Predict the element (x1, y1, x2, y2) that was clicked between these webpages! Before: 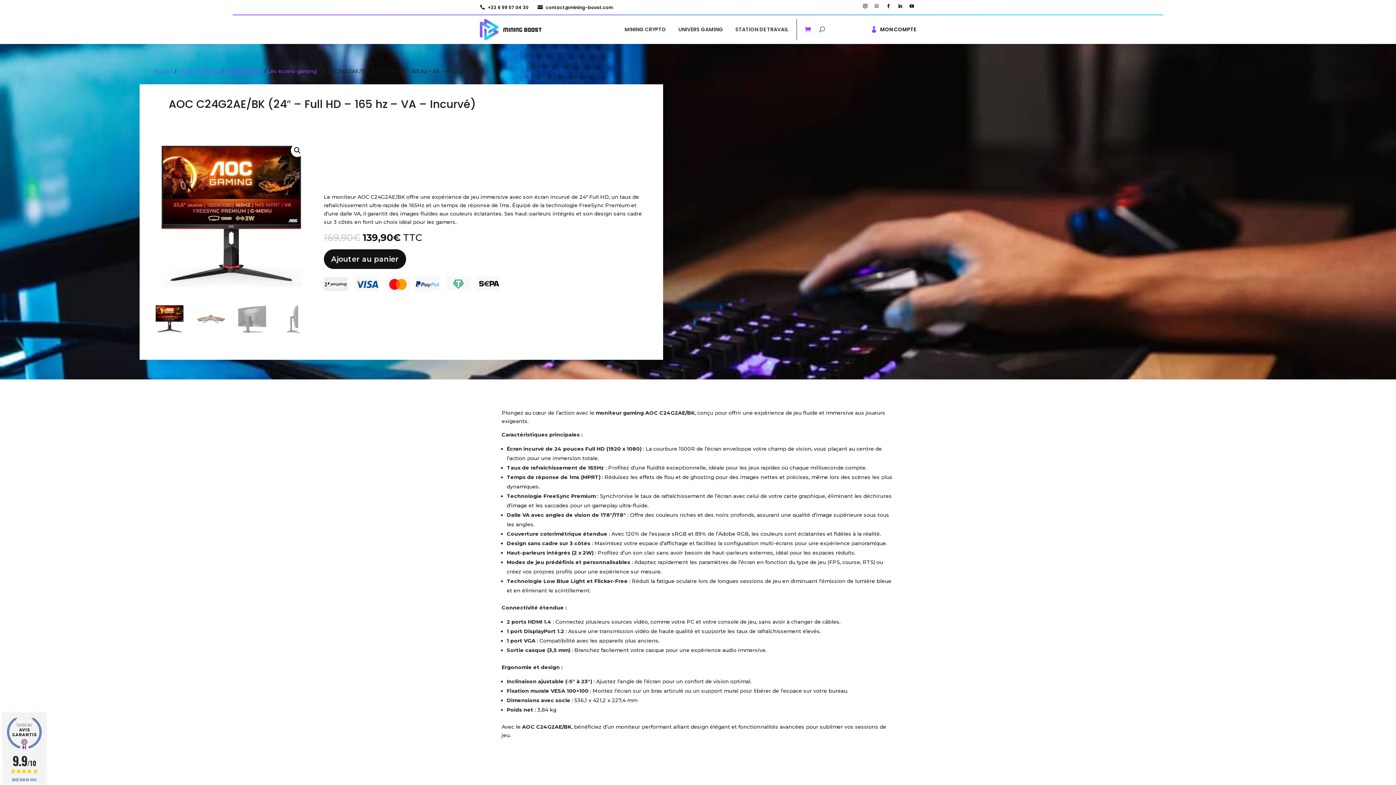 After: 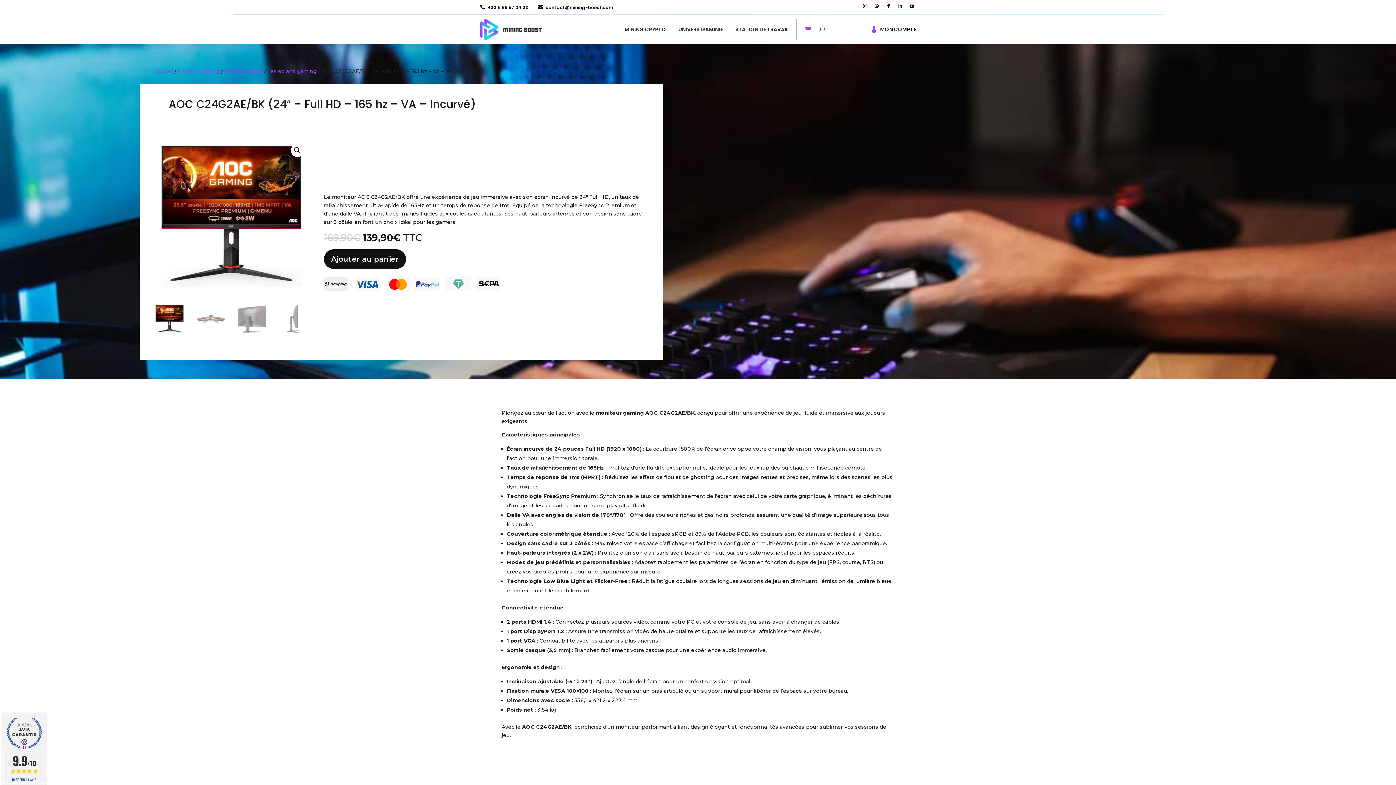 Action: bbox: (154, 138, 309, 293)